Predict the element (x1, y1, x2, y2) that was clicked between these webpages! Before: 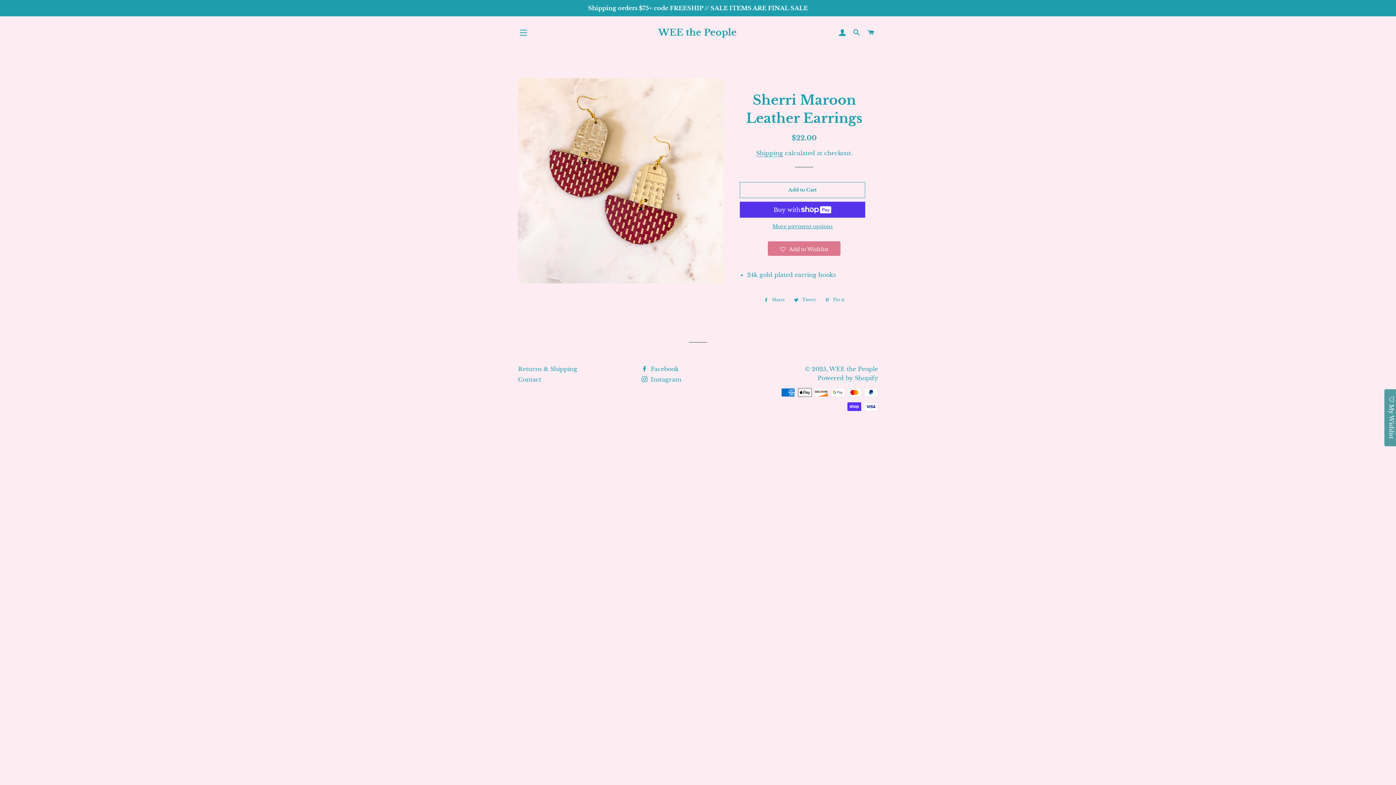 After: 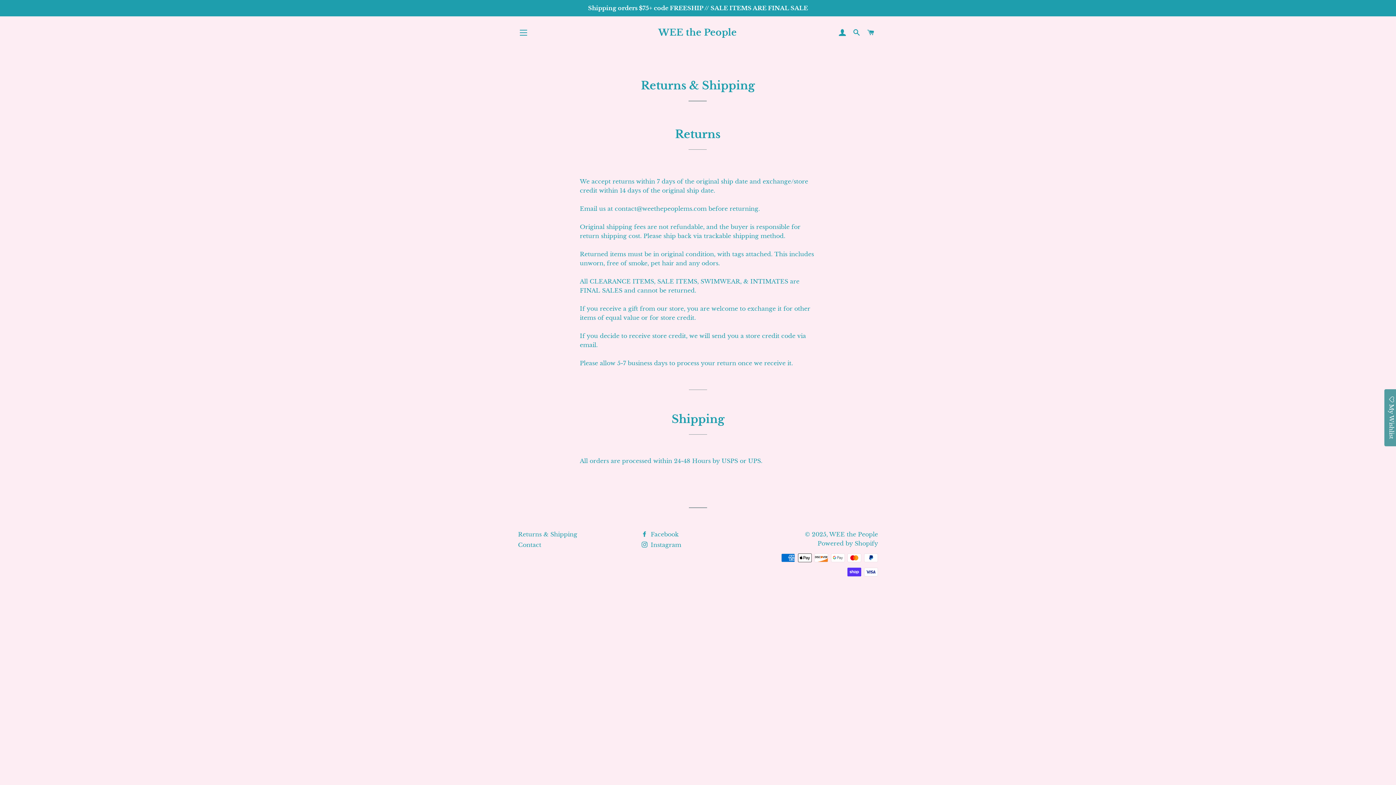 Action: bbox: (518, 365, 577, 372) label: Returns & Shipping